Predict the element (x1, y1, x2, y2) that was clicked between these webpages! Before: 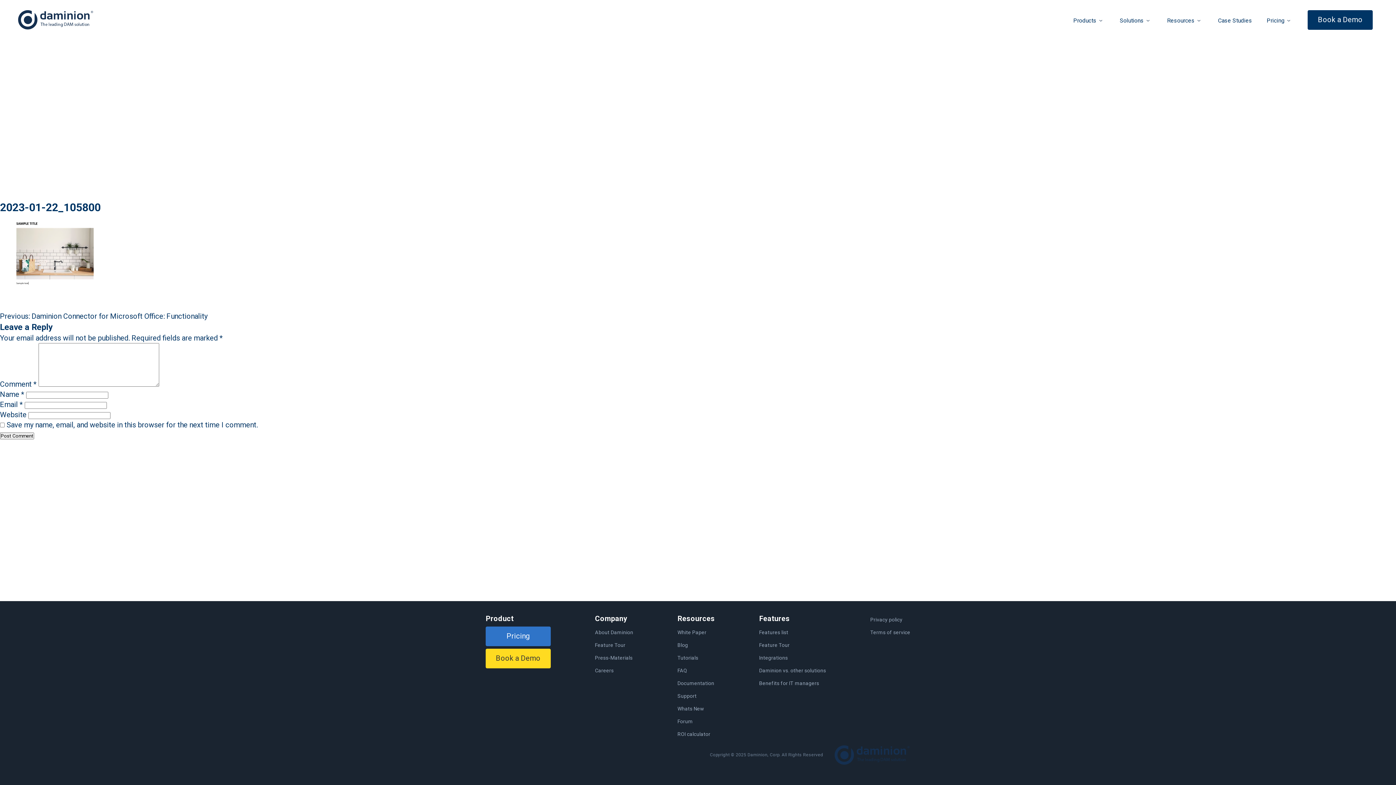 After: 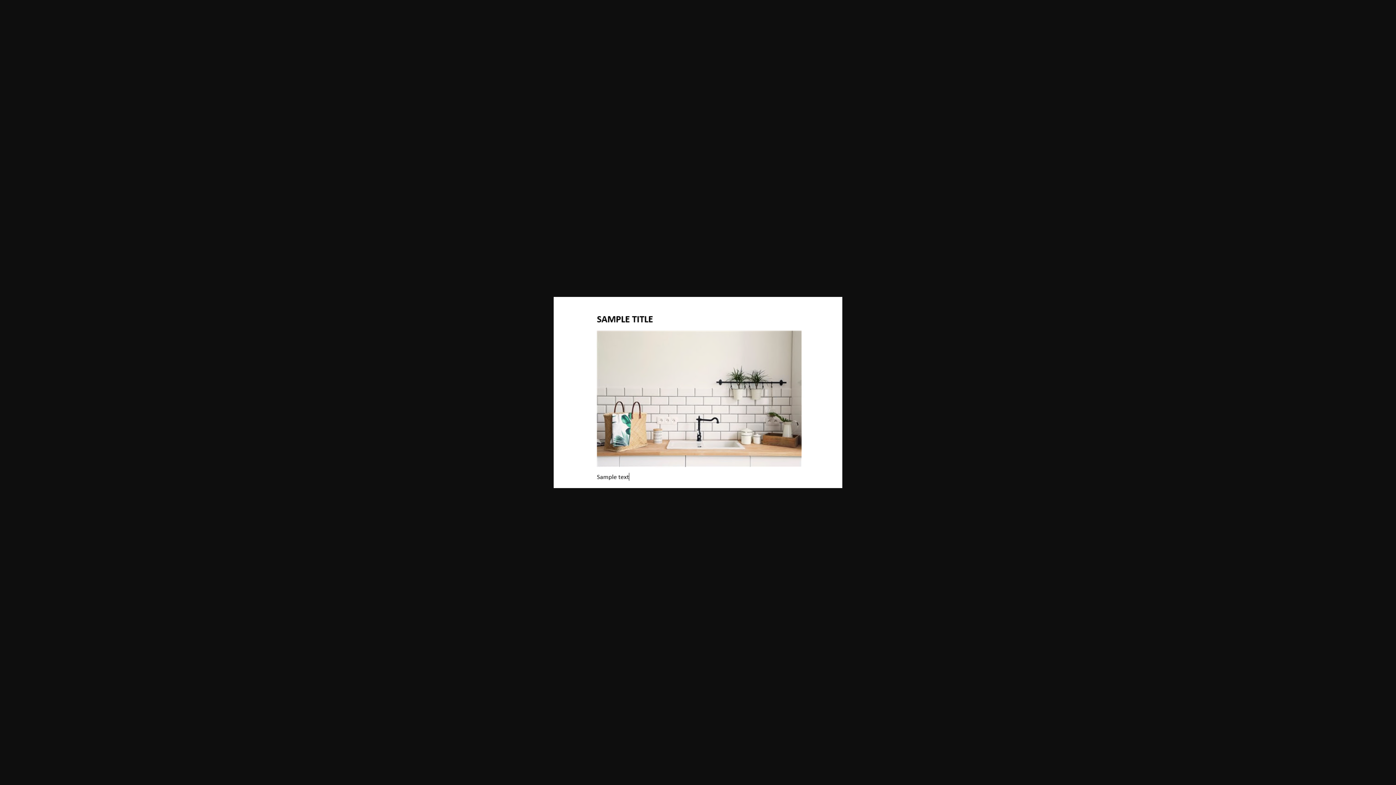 Action: bbox: (0, 216, 109, 224)